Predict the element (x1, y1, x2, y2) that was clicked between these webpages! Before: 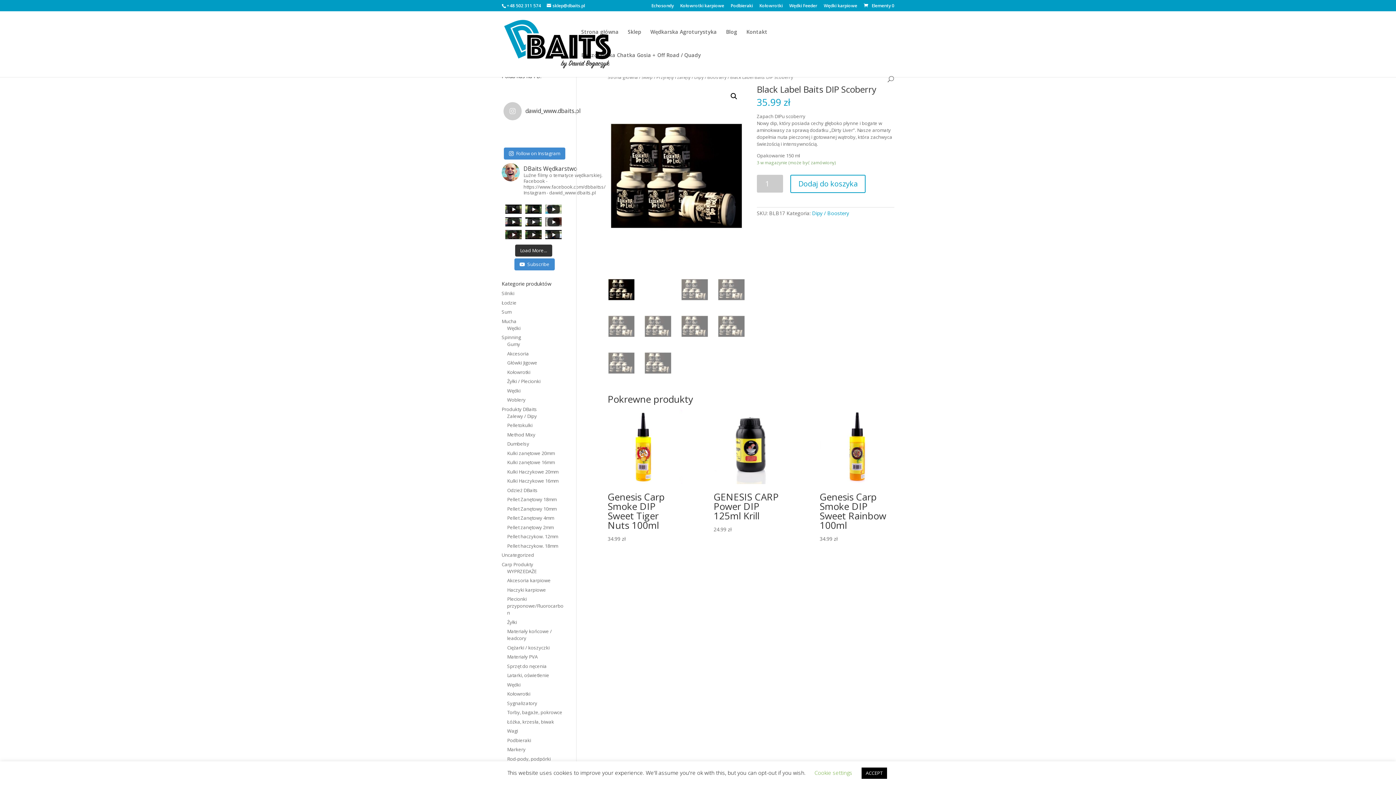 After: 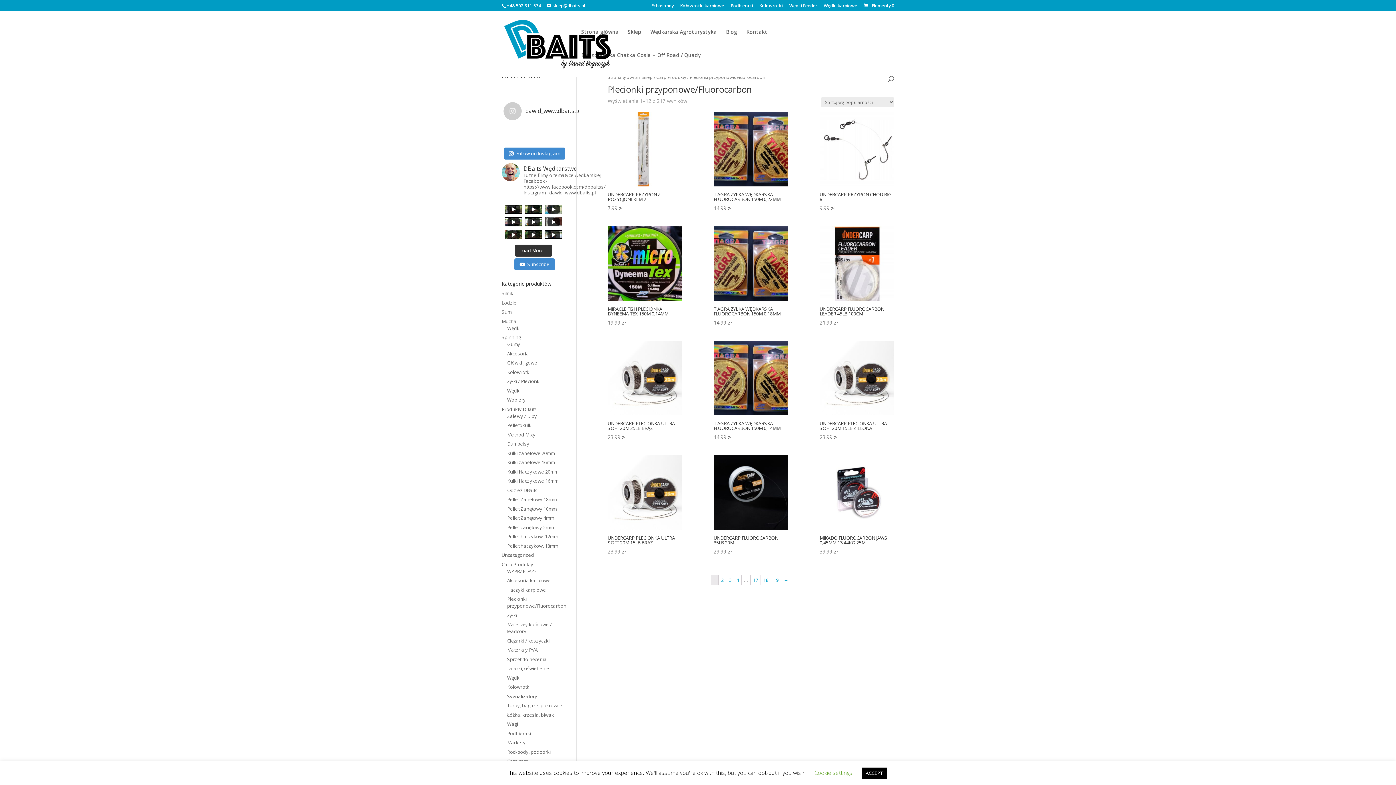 Action: label: Plecionki przyponowe/Fluorocarbon bbox: (507, 596, 563, 616)